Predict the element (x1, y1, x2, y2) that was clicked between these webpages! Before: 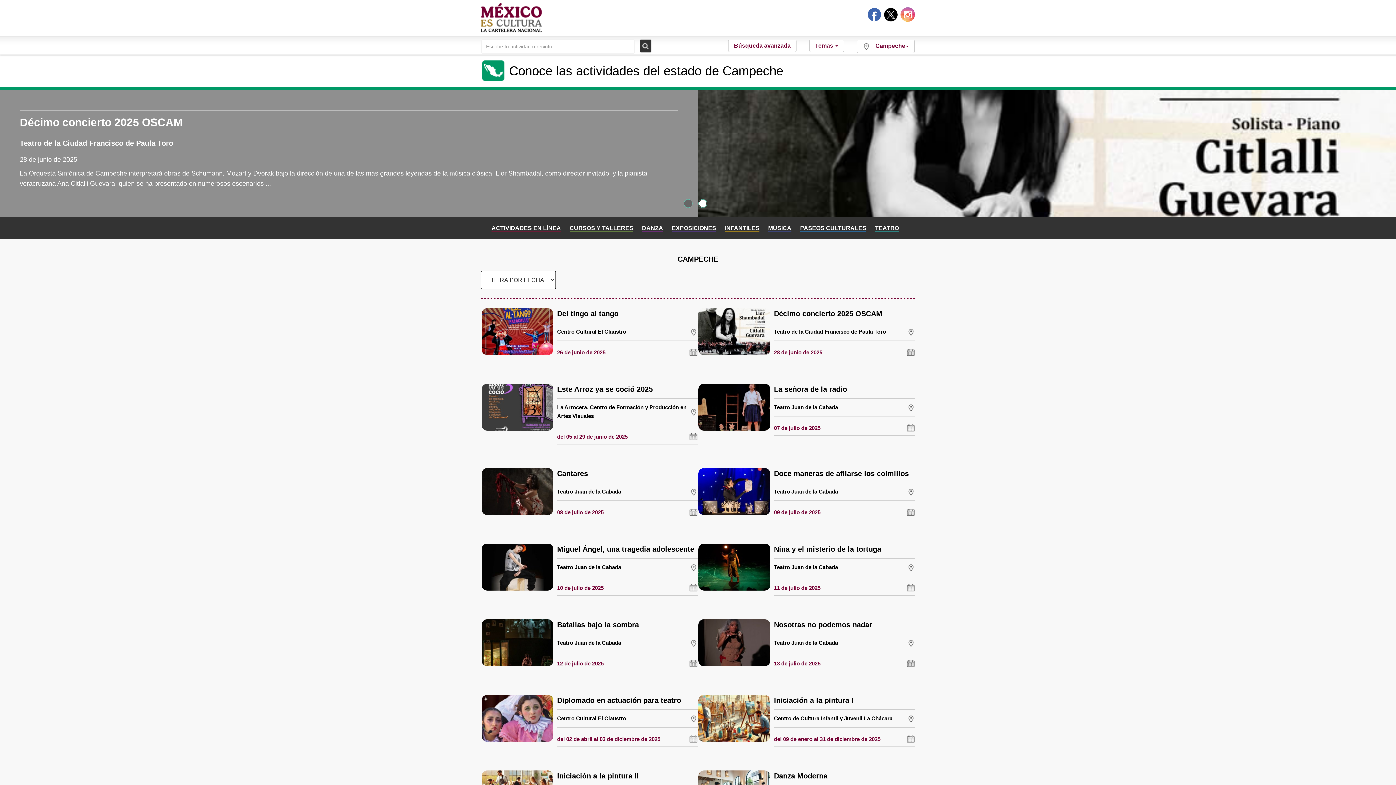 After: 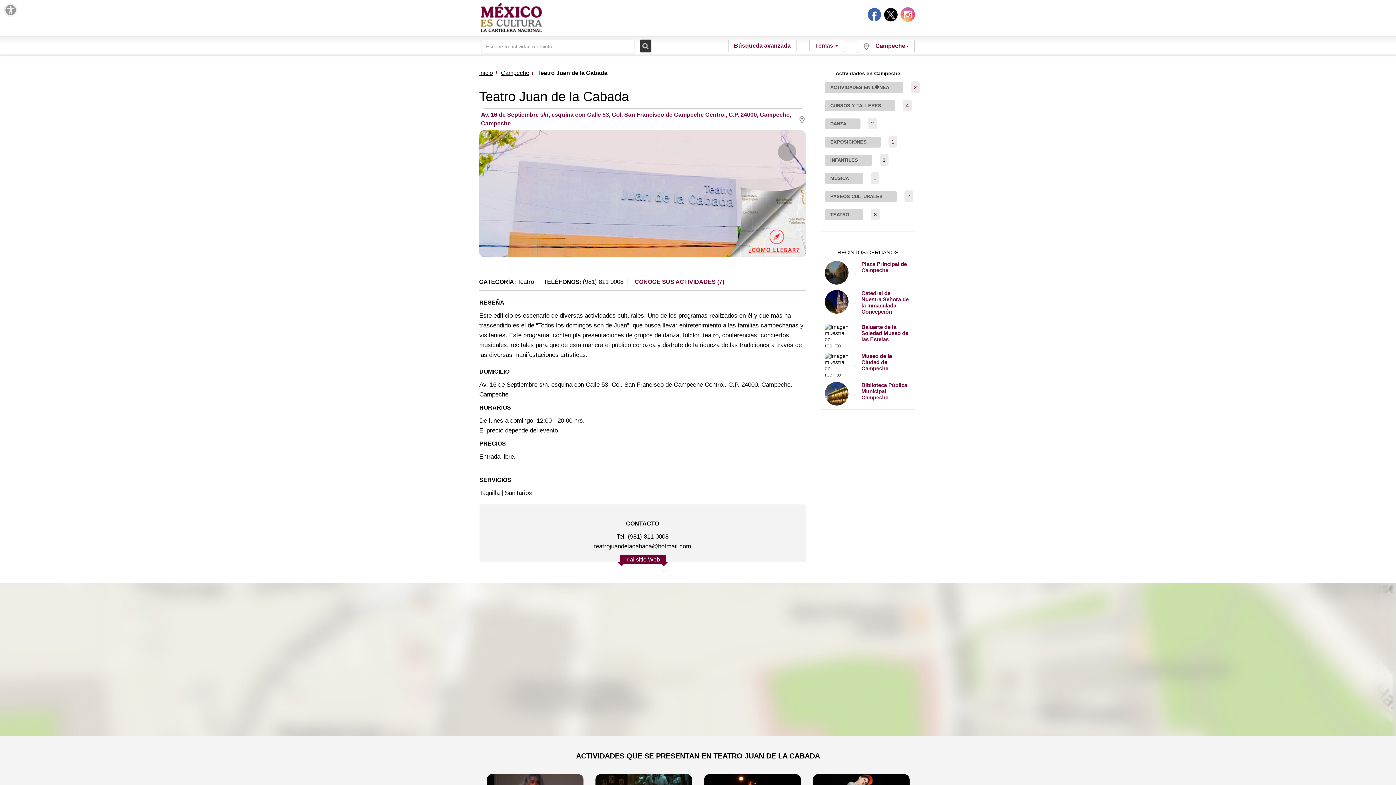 Action: bbox: (774, 564, 838, 570) label: Teatro Juan de la Cabada